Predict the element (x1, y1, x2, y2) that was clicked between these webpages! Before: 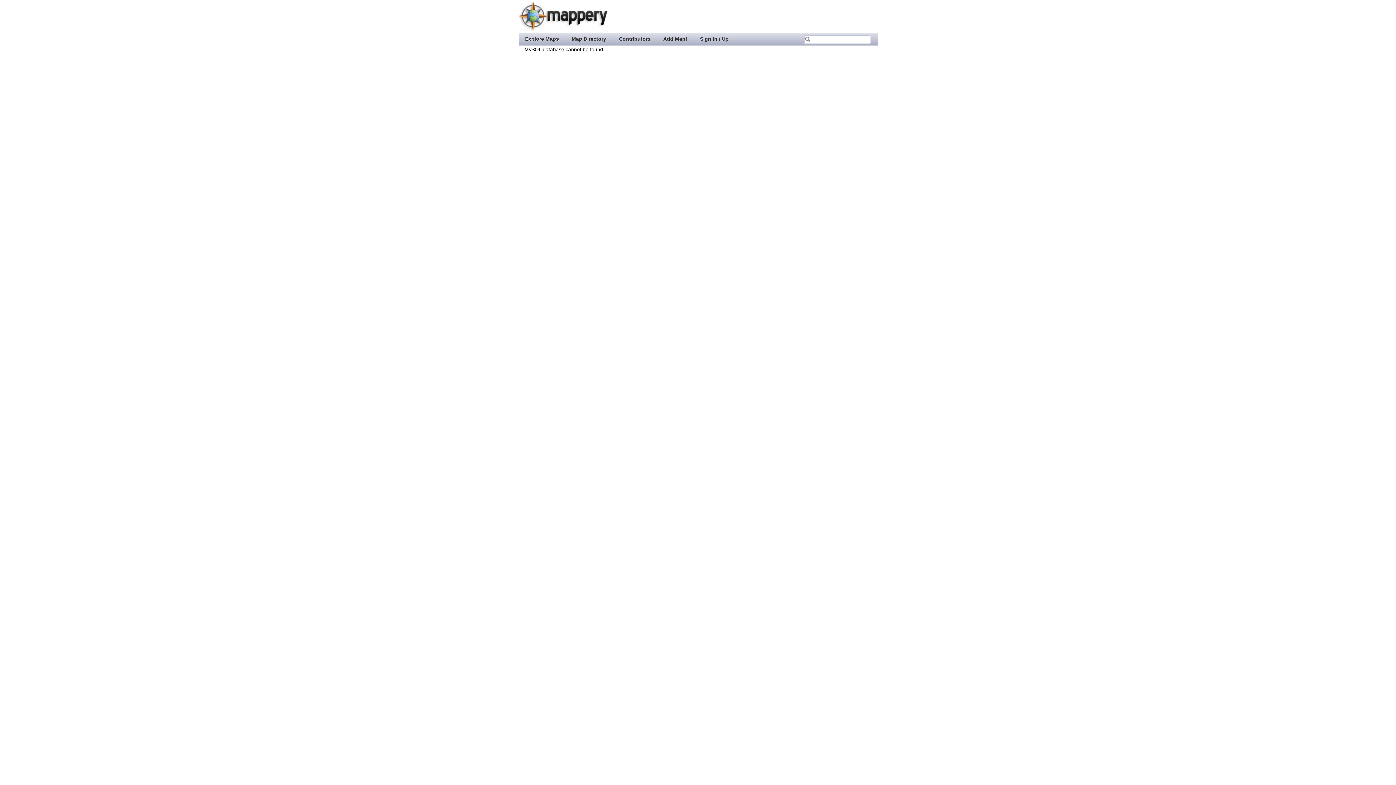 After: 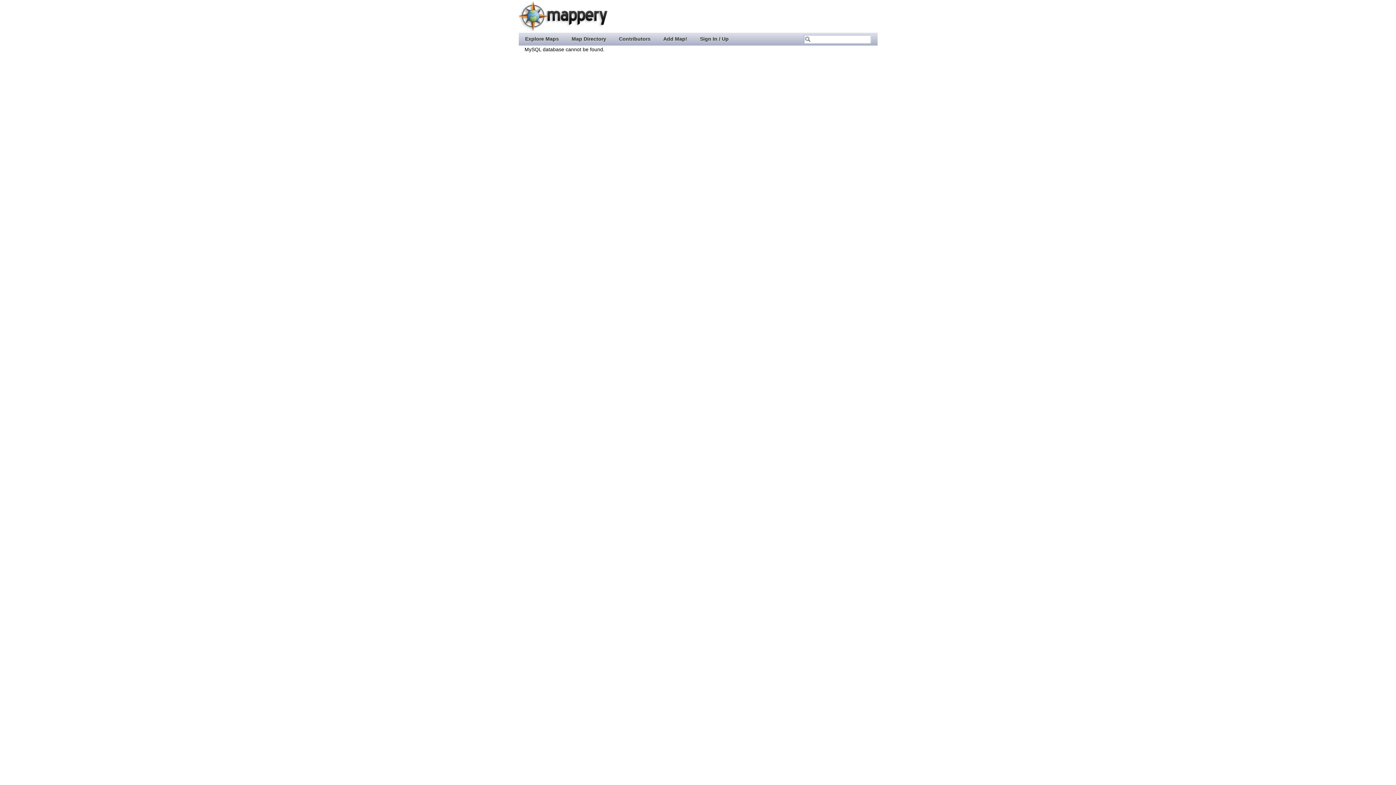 Action: bbox: (518, 26, 607, 32)